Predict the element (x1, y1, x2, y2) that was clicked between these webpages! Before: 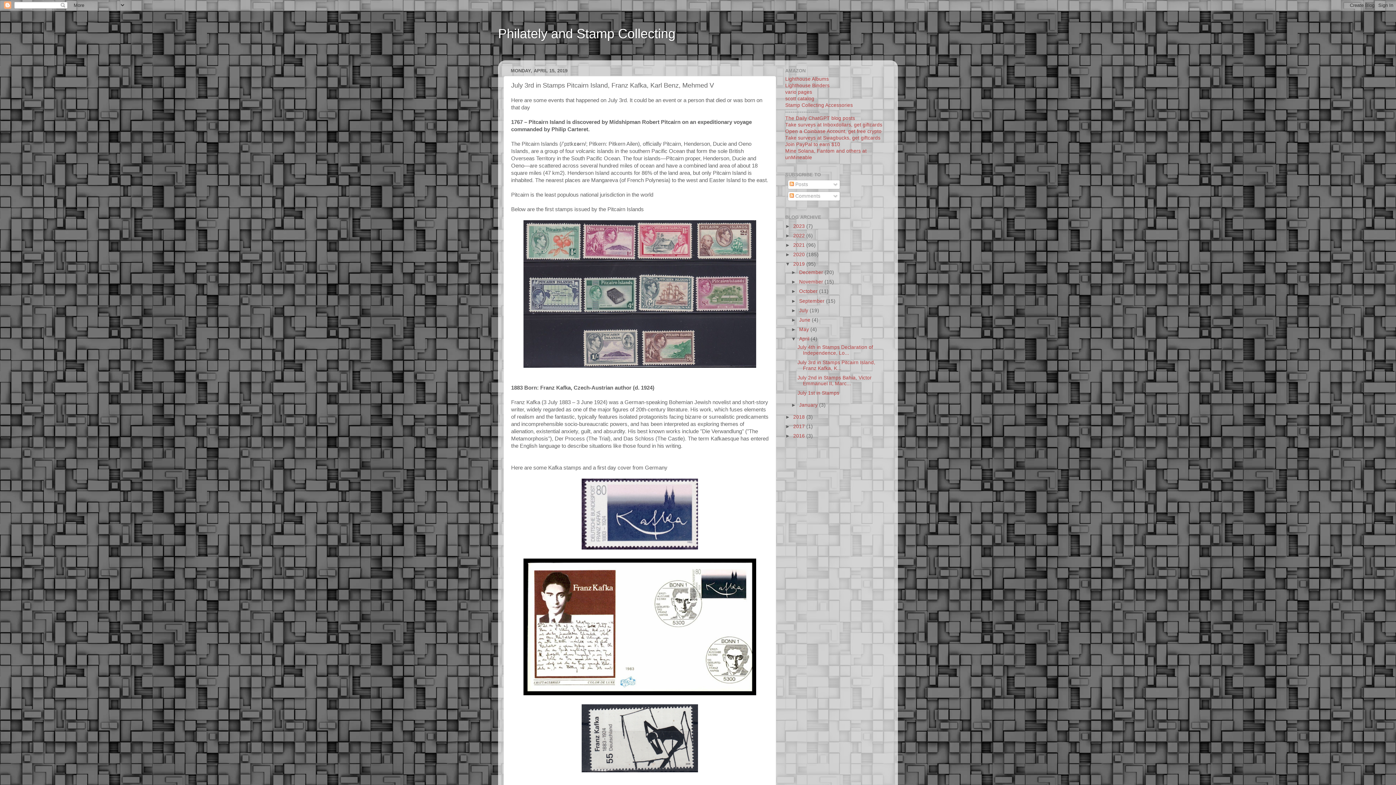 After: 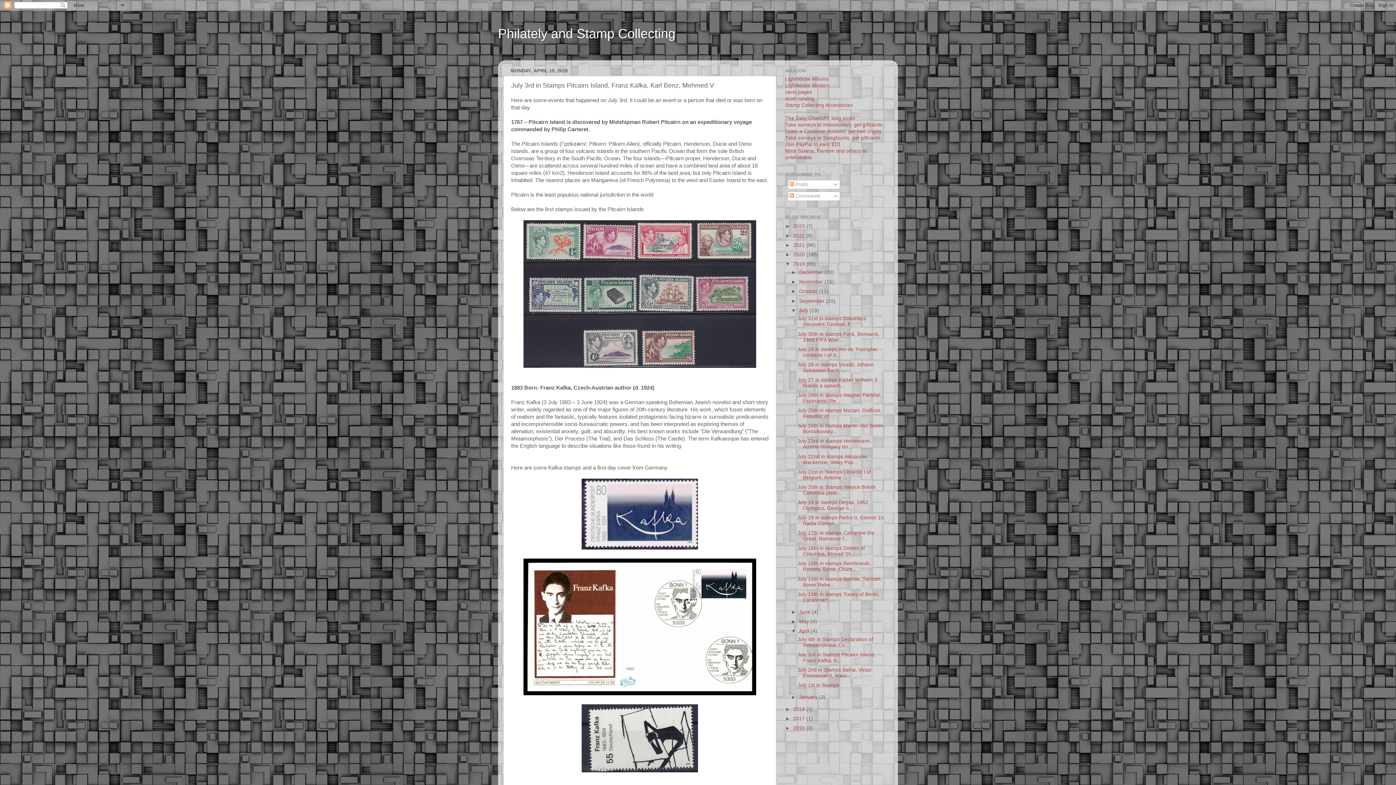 Action: label: ►   bbox: (791, 307, 799, 313)